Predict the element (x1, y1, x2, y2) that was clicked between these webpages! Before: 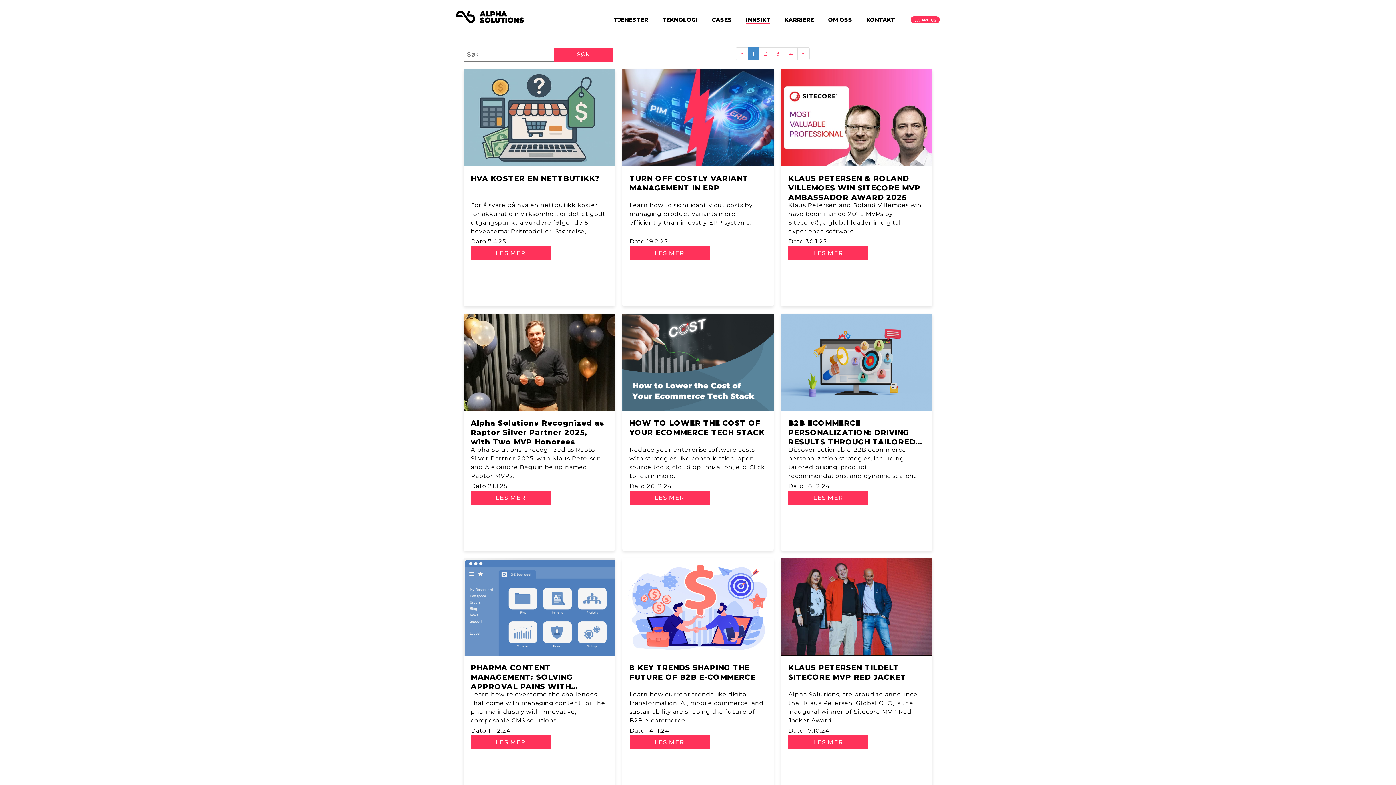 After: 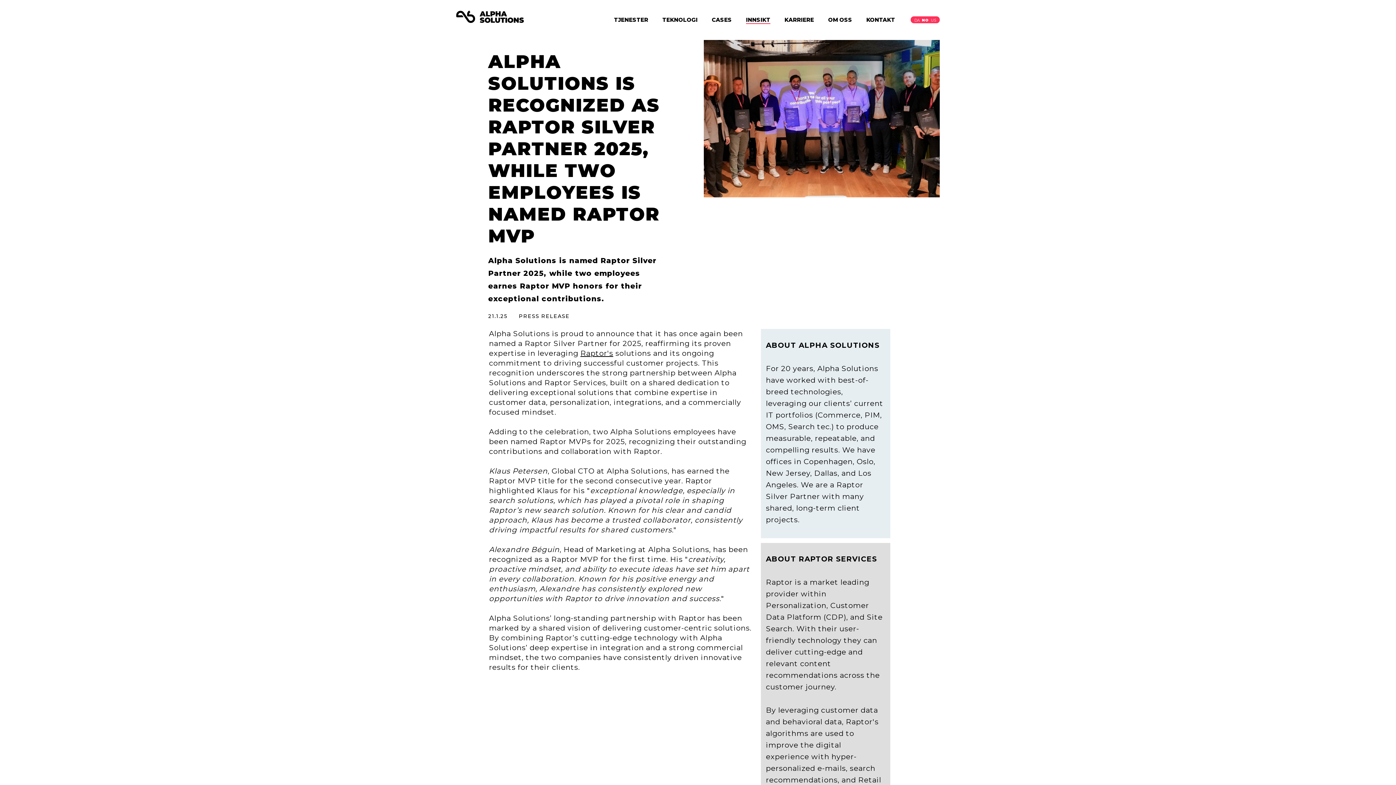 Action: bbox: (470, 490, 550, 505) label: LES MER